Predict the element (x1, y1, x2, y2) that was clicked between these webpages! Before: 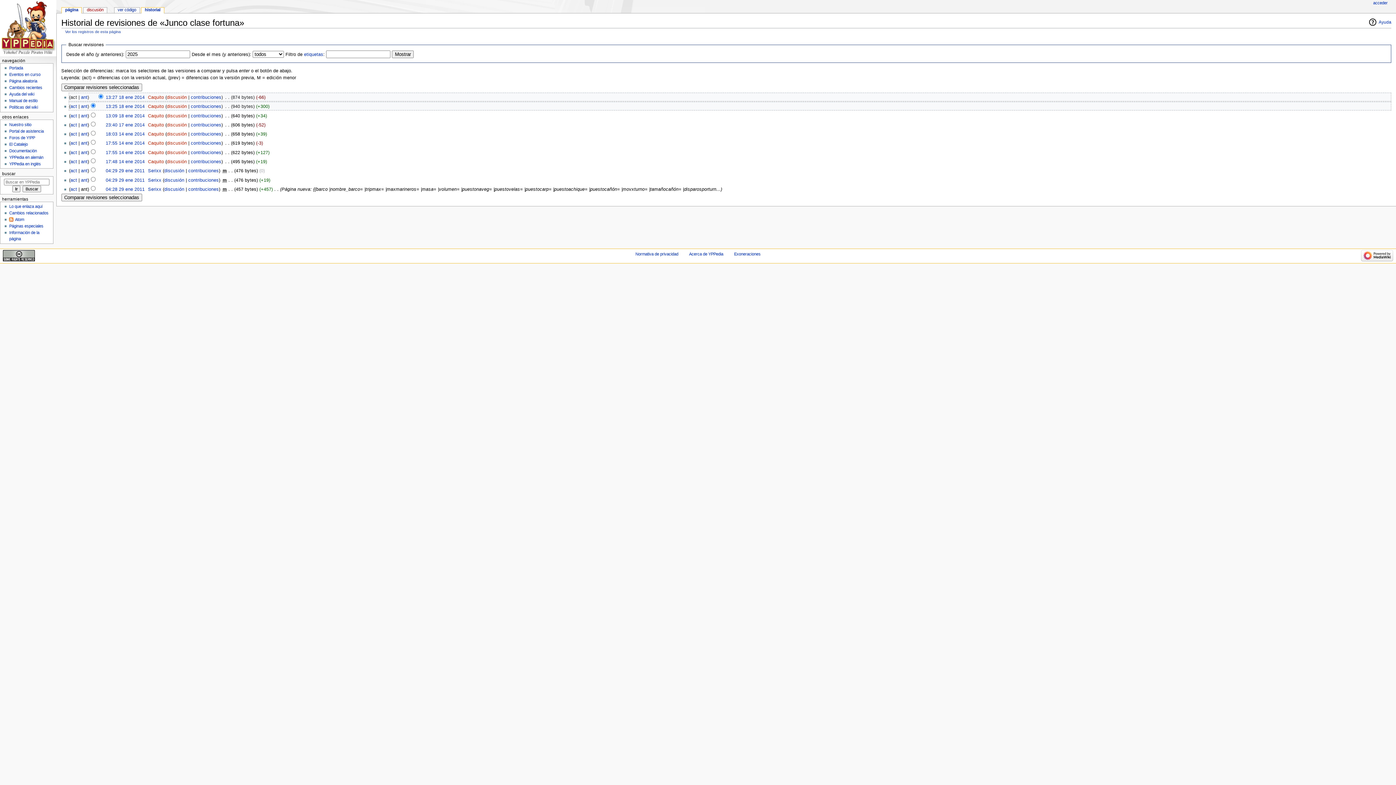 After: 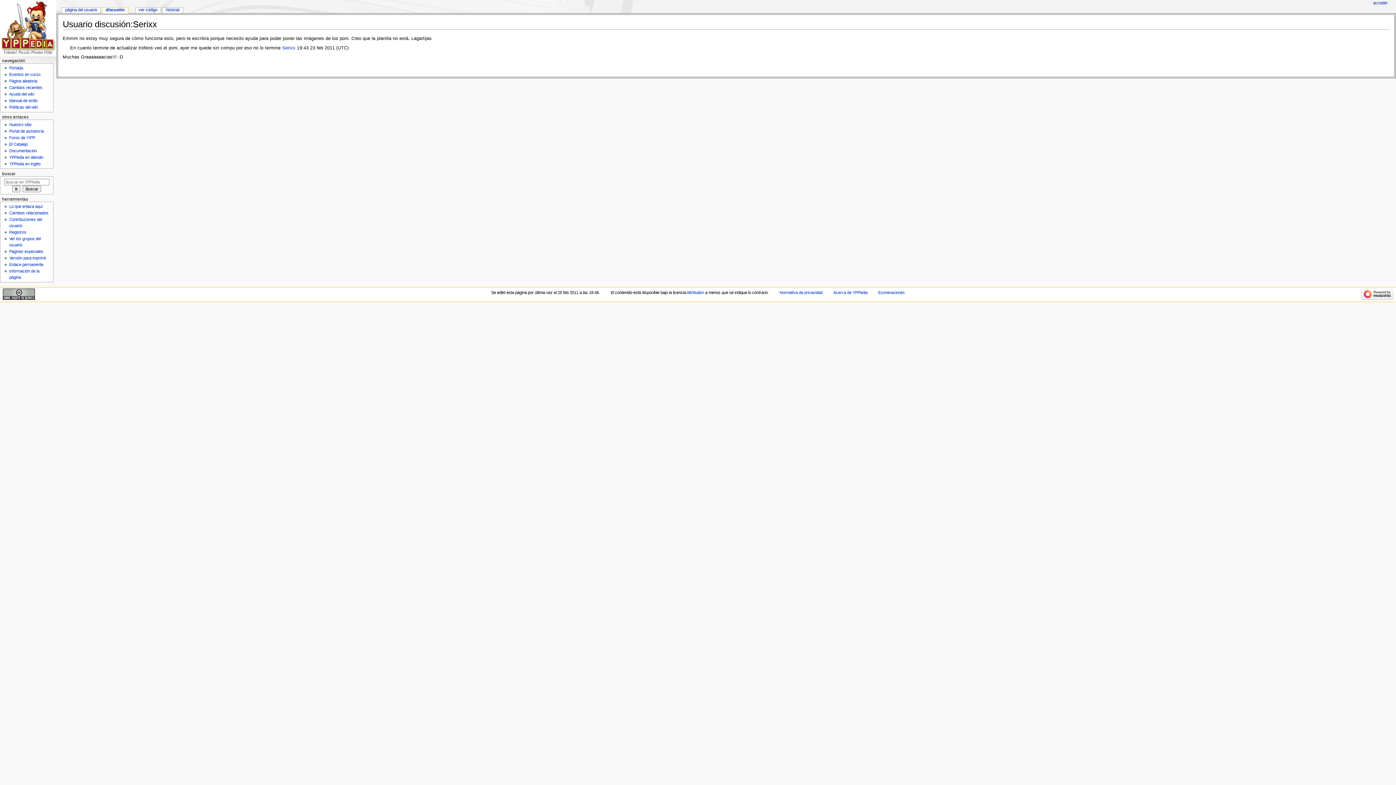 Action: label: discusión bbox: (164, 186, 184, 191)